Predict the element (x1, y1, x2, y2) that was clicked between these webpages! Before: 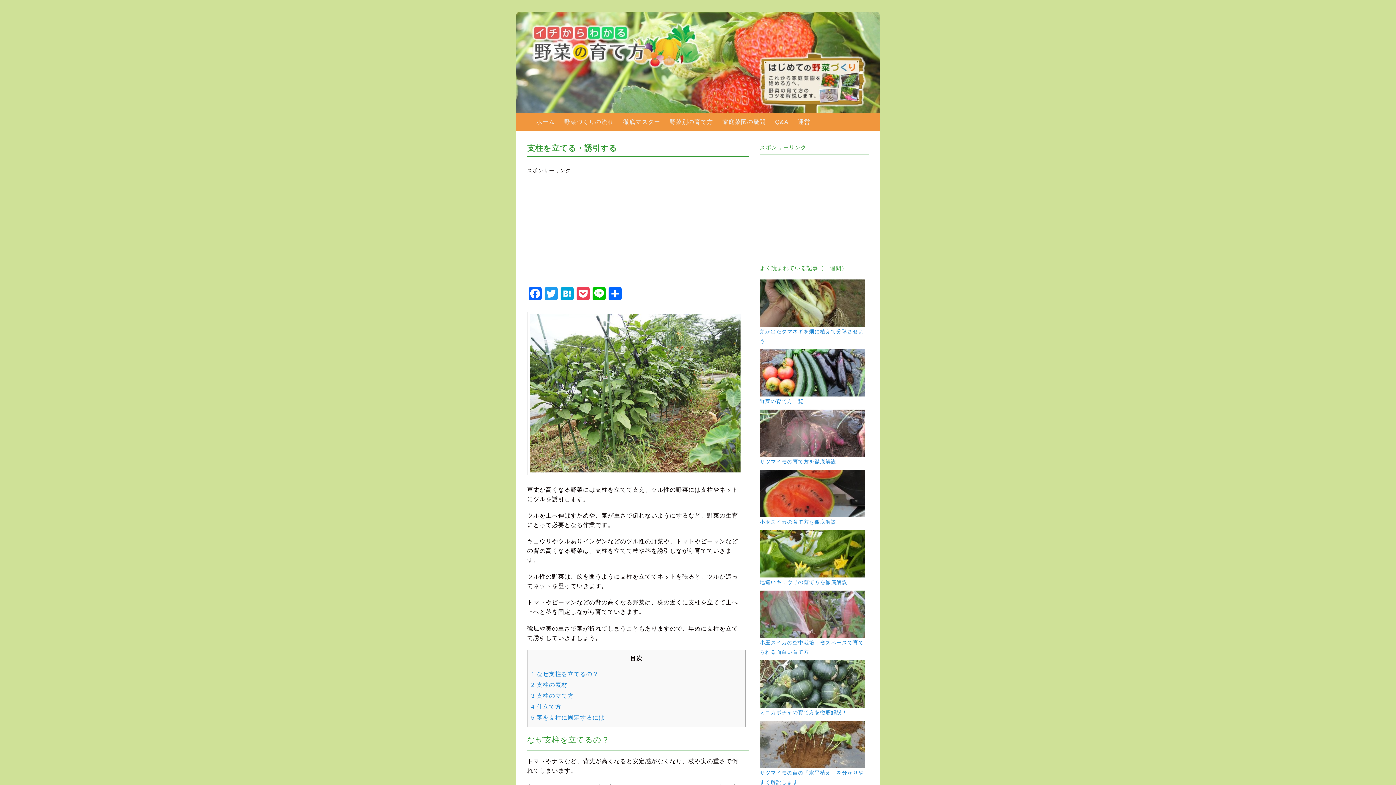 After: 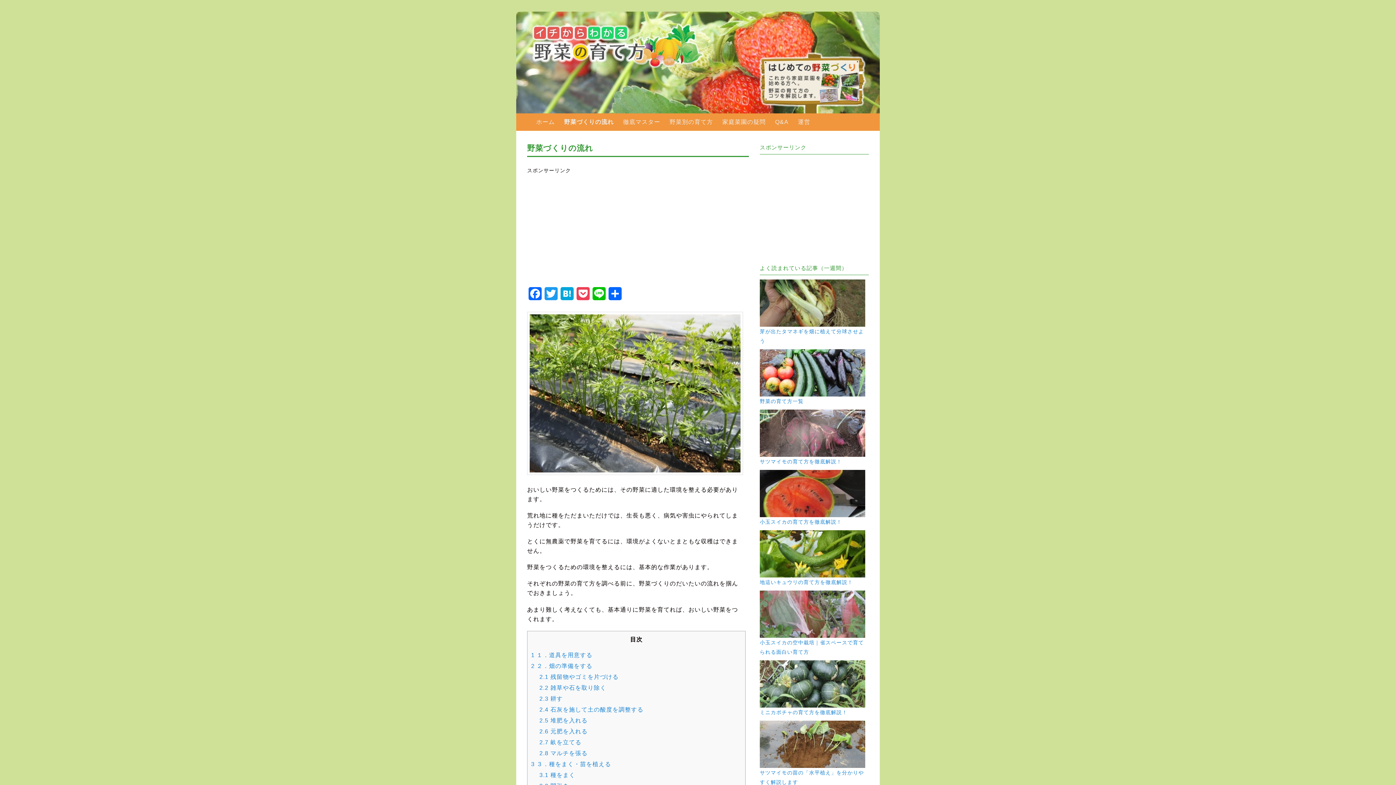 Action: bbox: (559, 113, 618, 130) label: 野菜づくりの流れ